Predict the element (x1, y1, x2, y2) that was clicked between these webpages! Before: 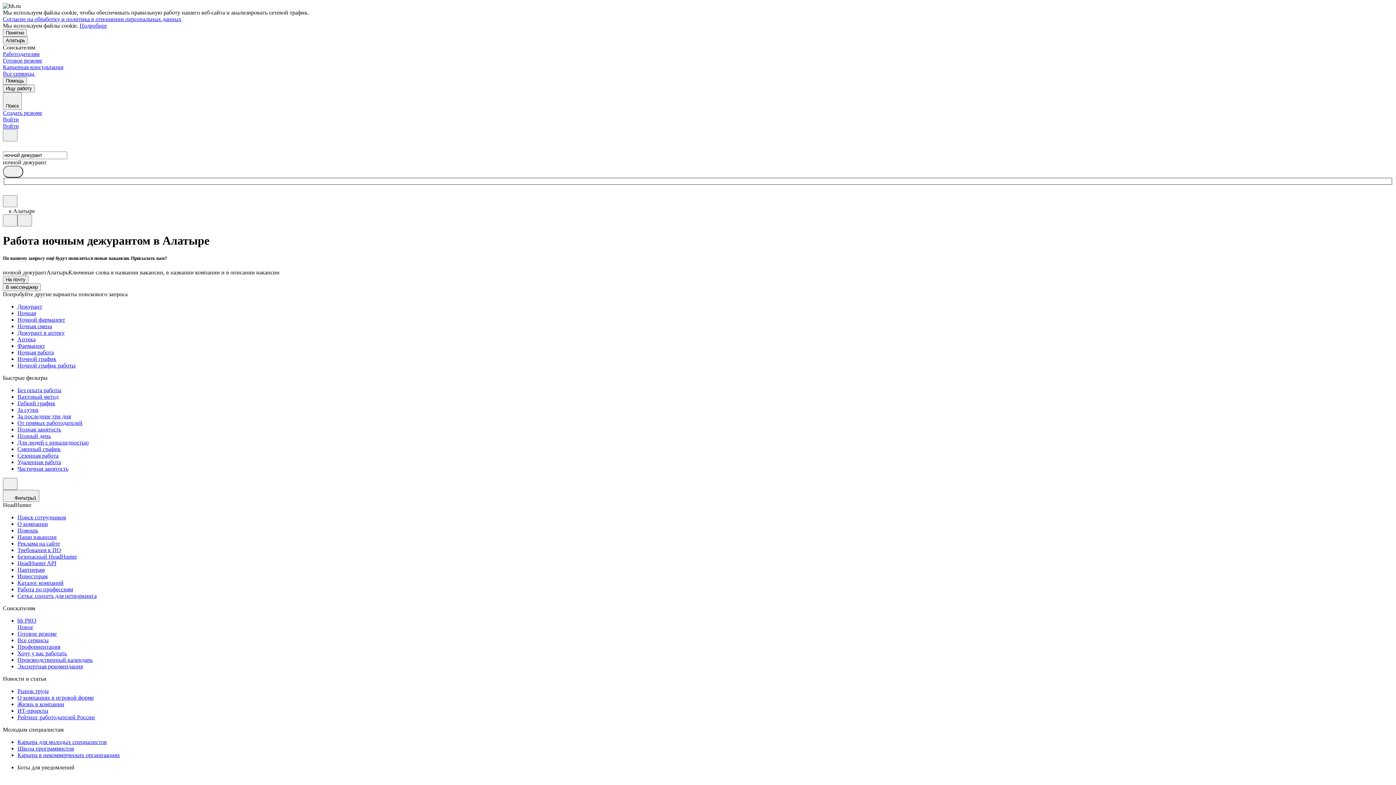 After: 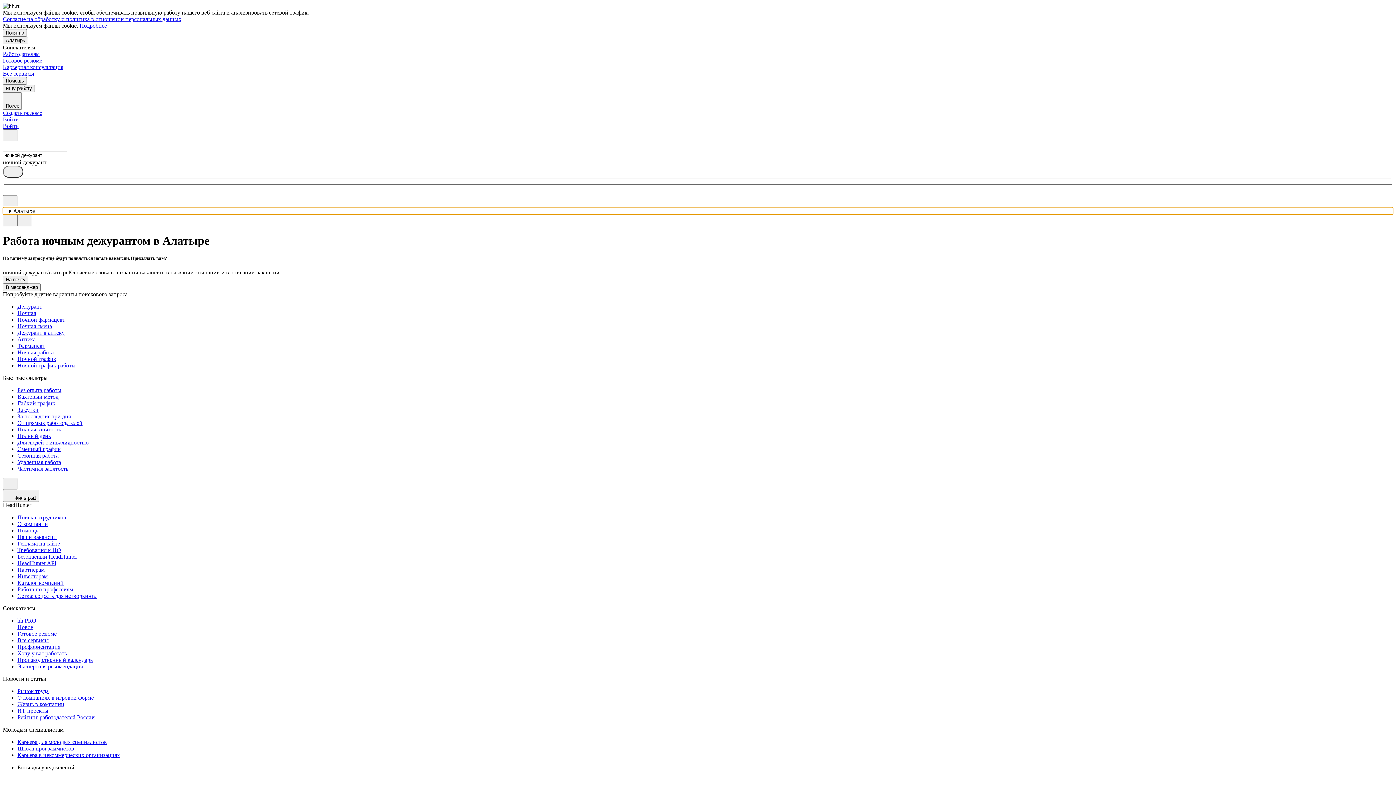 Action: label: в Алатыре bbox: (2, 207, 1393, 214)